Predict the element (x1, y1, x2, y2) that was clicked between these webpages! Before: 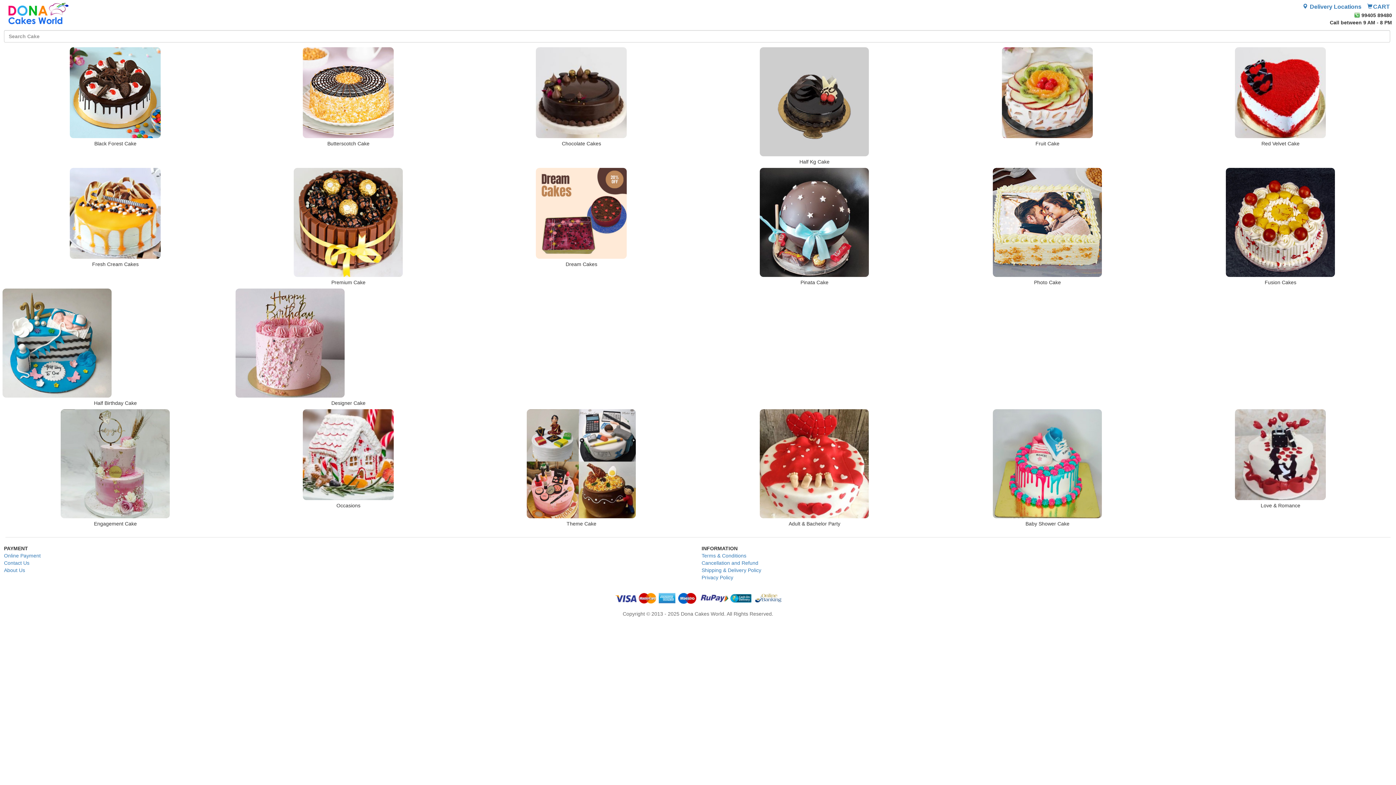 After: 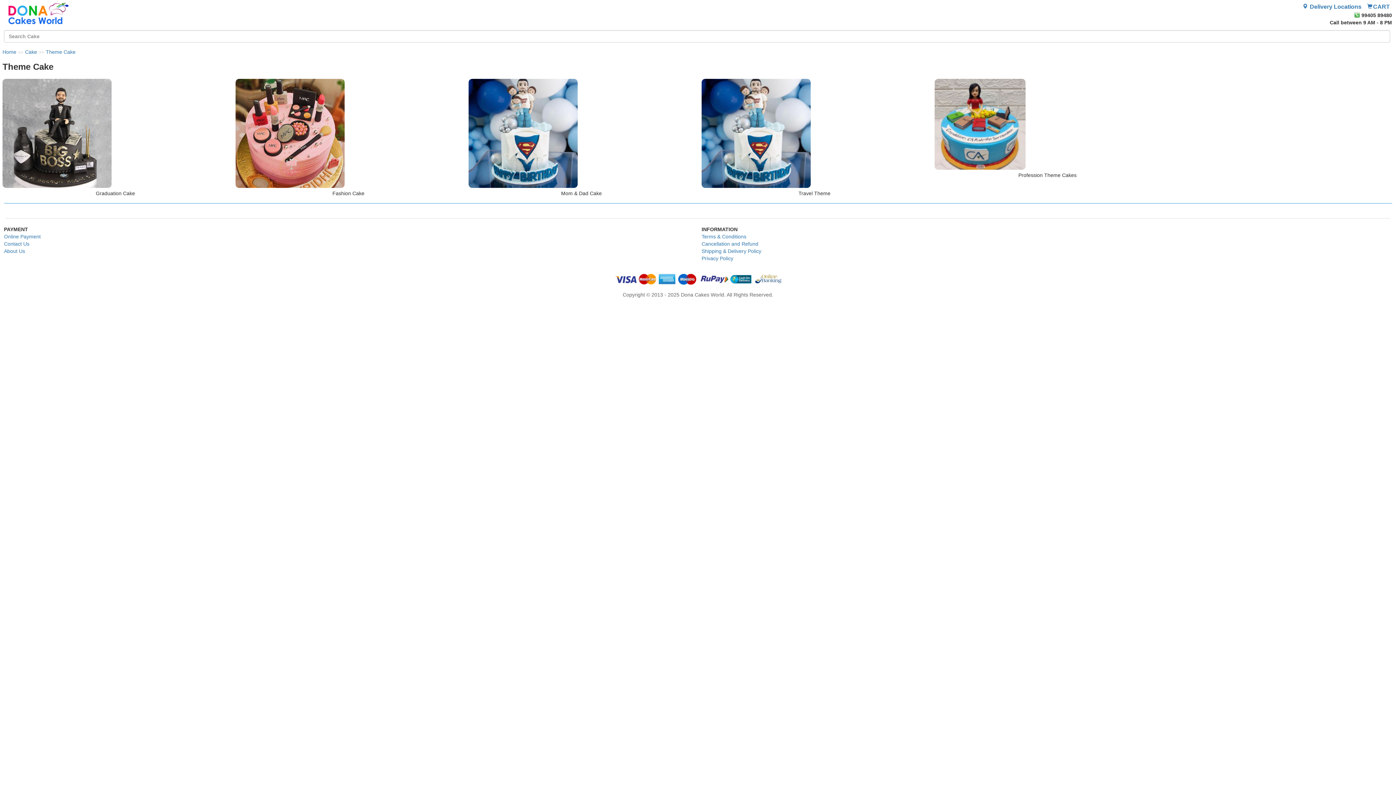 Action: label: Theme Cake bbox: (468, 409, 694, 527)